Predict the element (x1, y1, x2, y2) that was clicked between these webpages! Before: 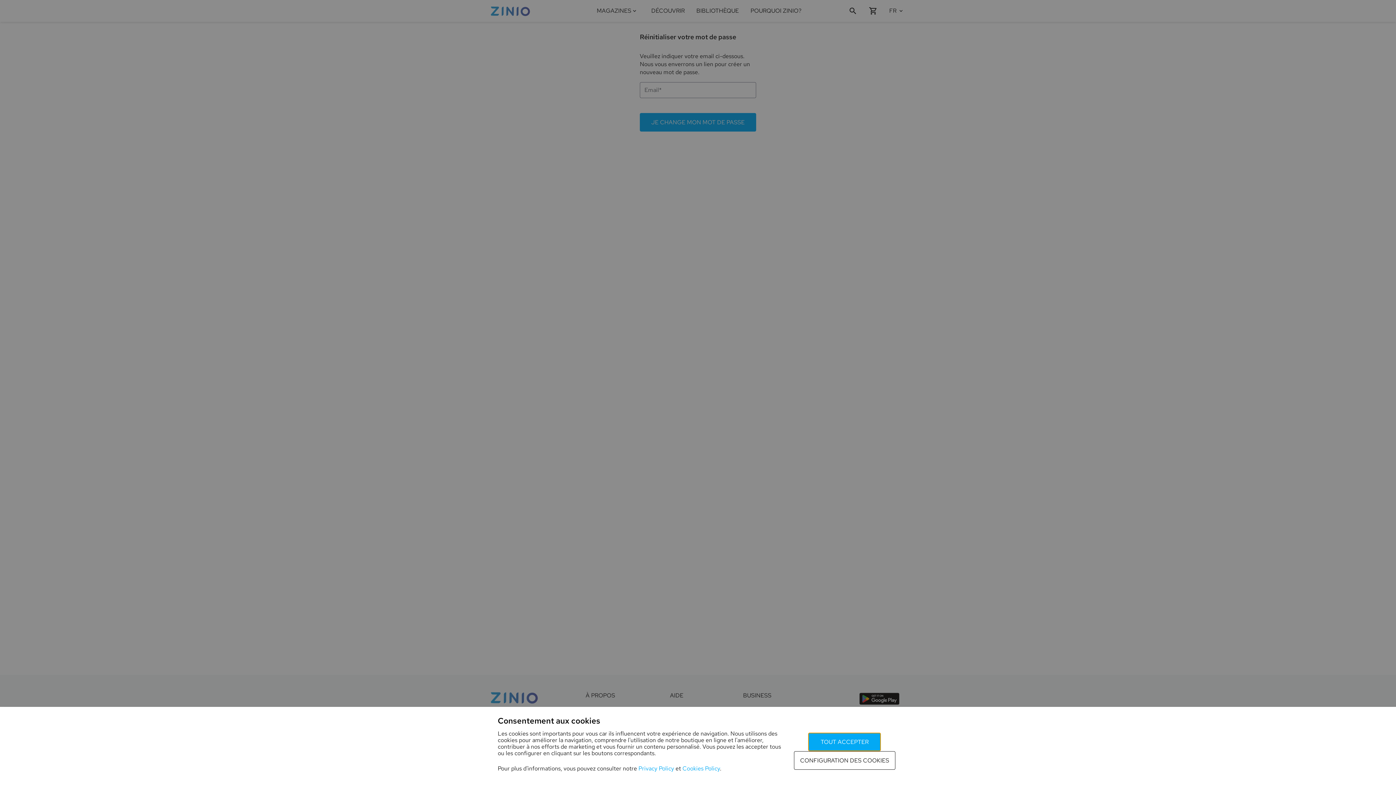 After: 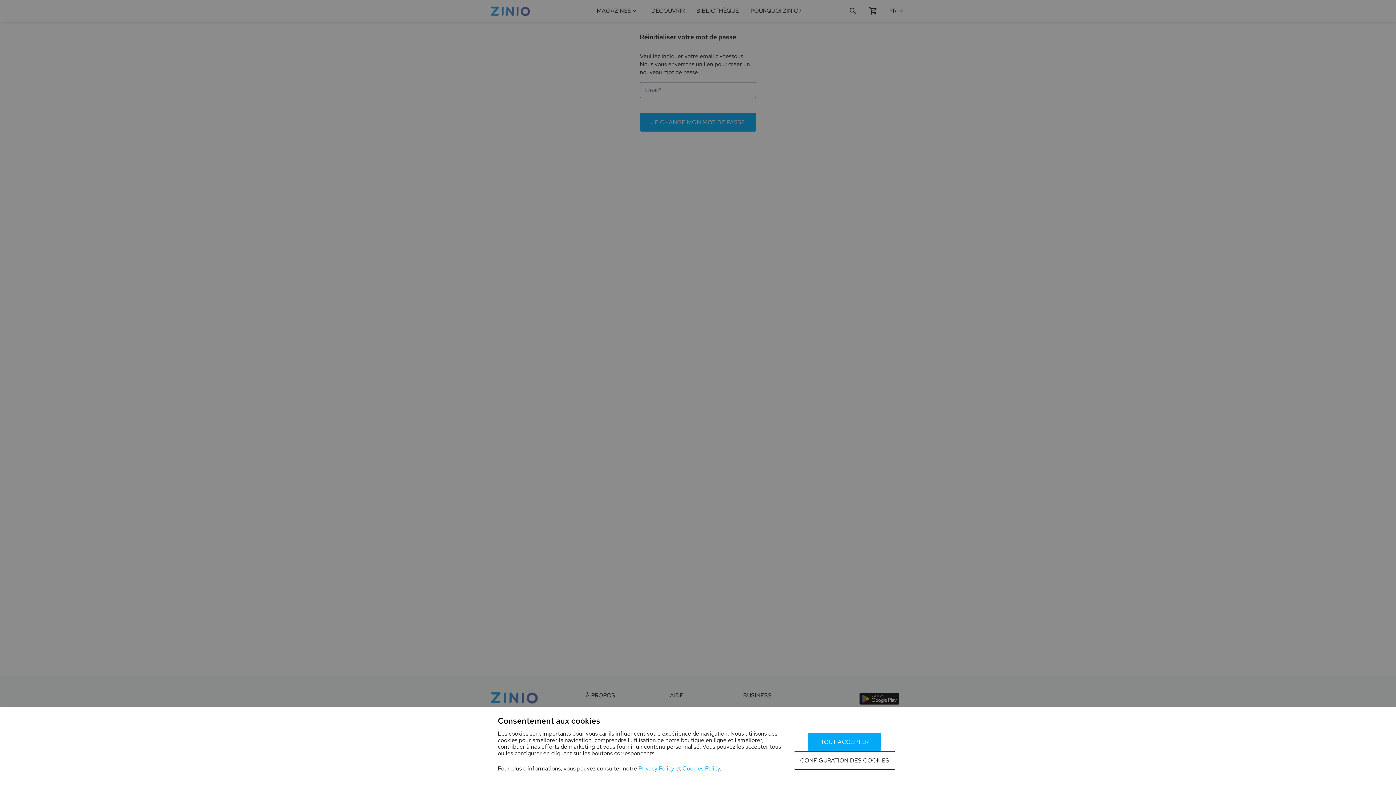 Action: bbox: (682, 765, 720, 772) label: Cookies Policy